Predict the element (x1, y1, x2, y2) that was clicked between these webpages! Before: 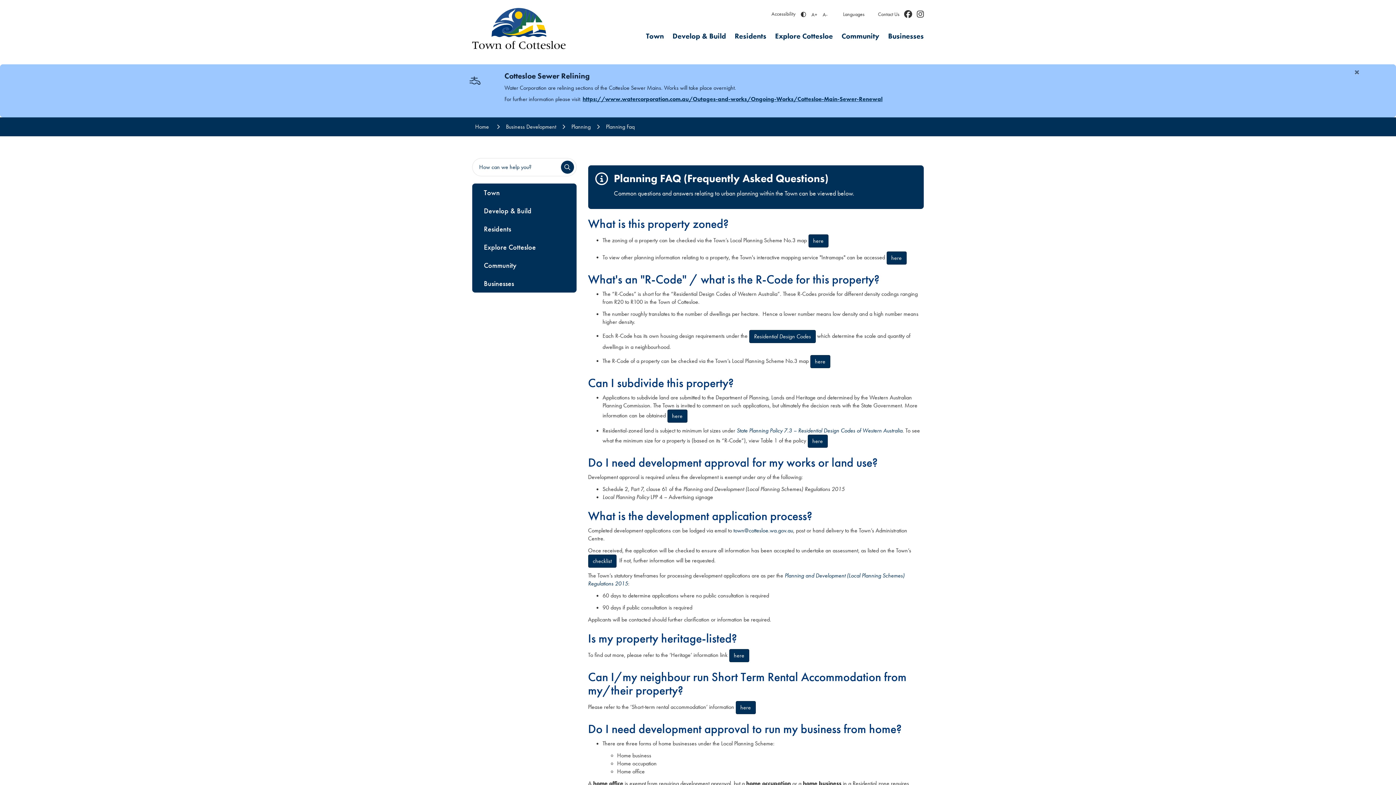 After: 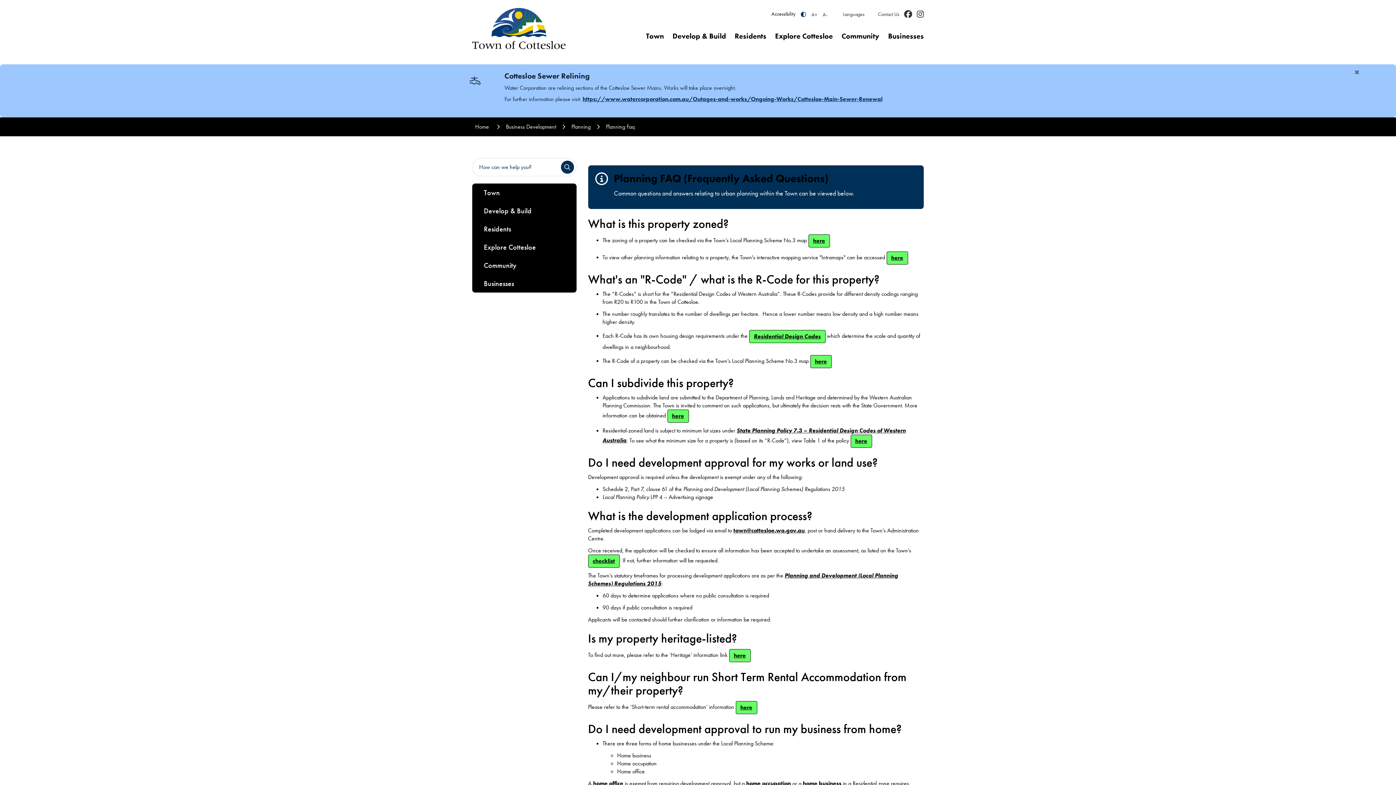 Action: label: High Contrast bbox: (801, 11, 806, 17)